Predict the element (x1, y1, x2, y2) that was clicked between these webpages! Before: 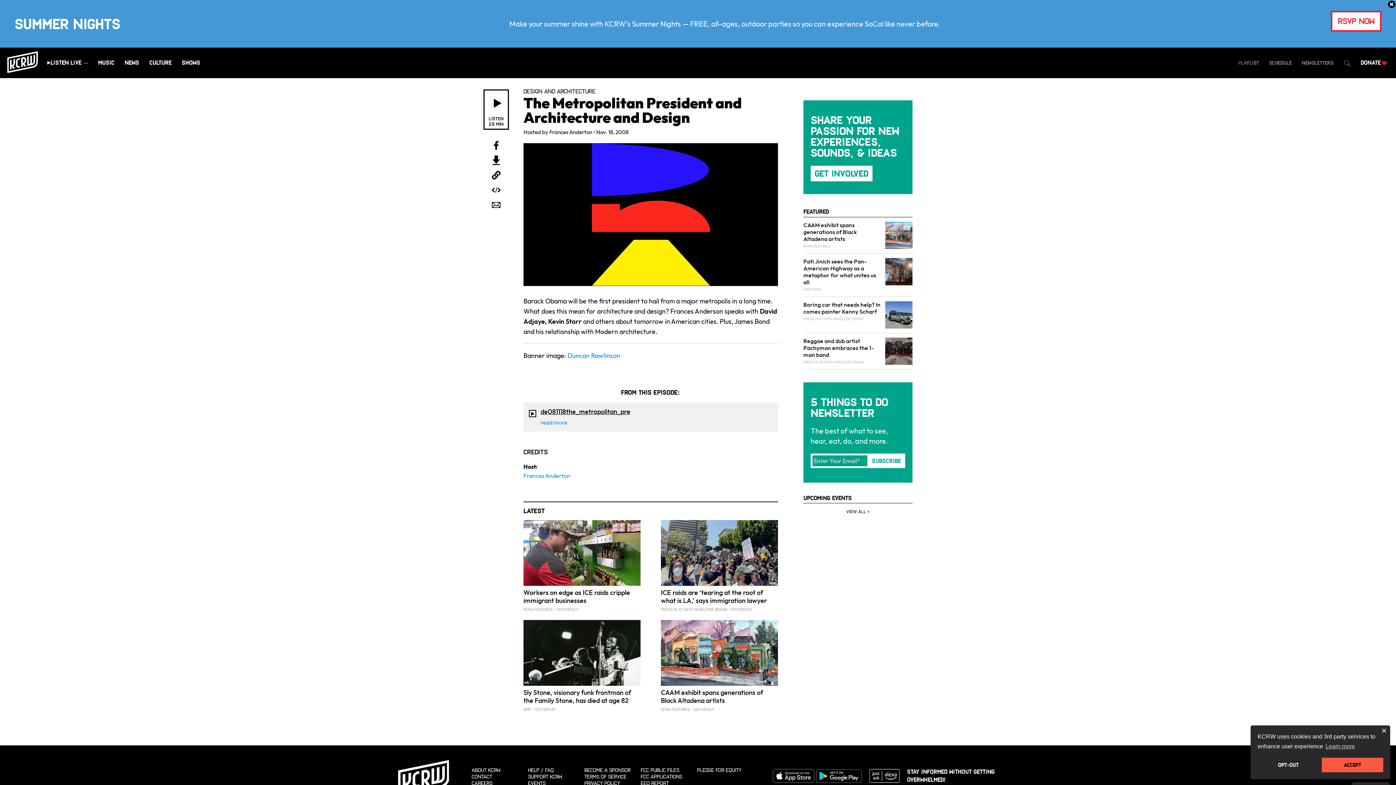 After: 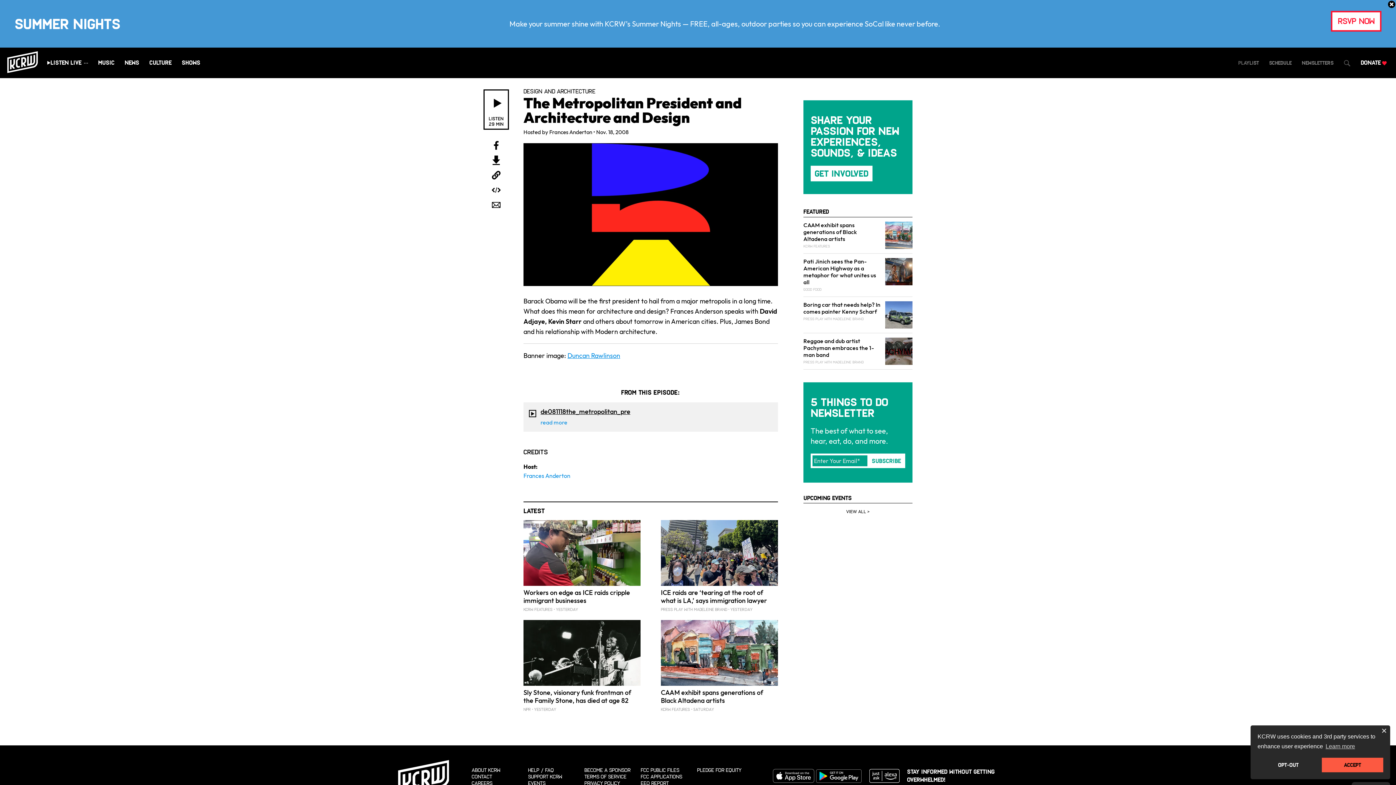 Action: label: Duncan Rawlinson bbox: (567, 351, 620, 360)